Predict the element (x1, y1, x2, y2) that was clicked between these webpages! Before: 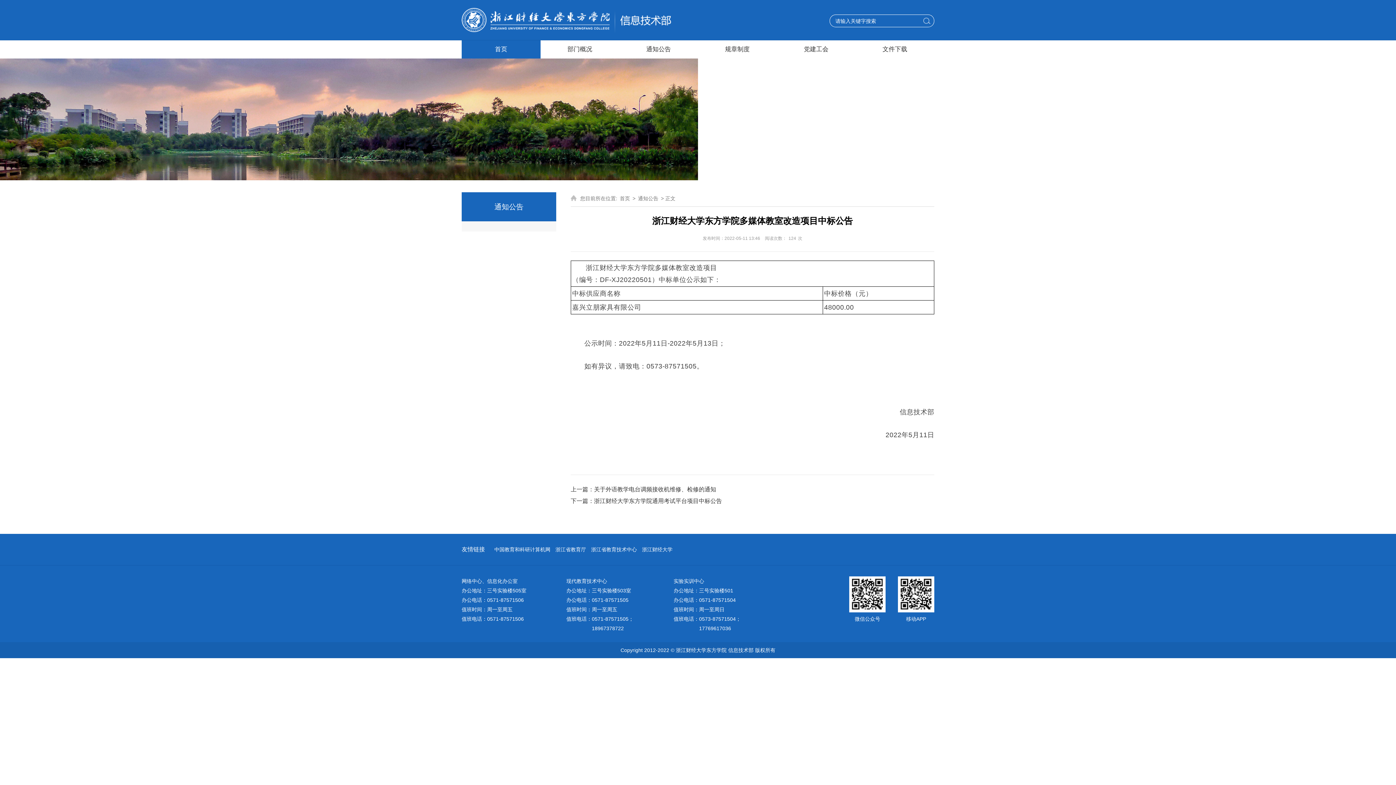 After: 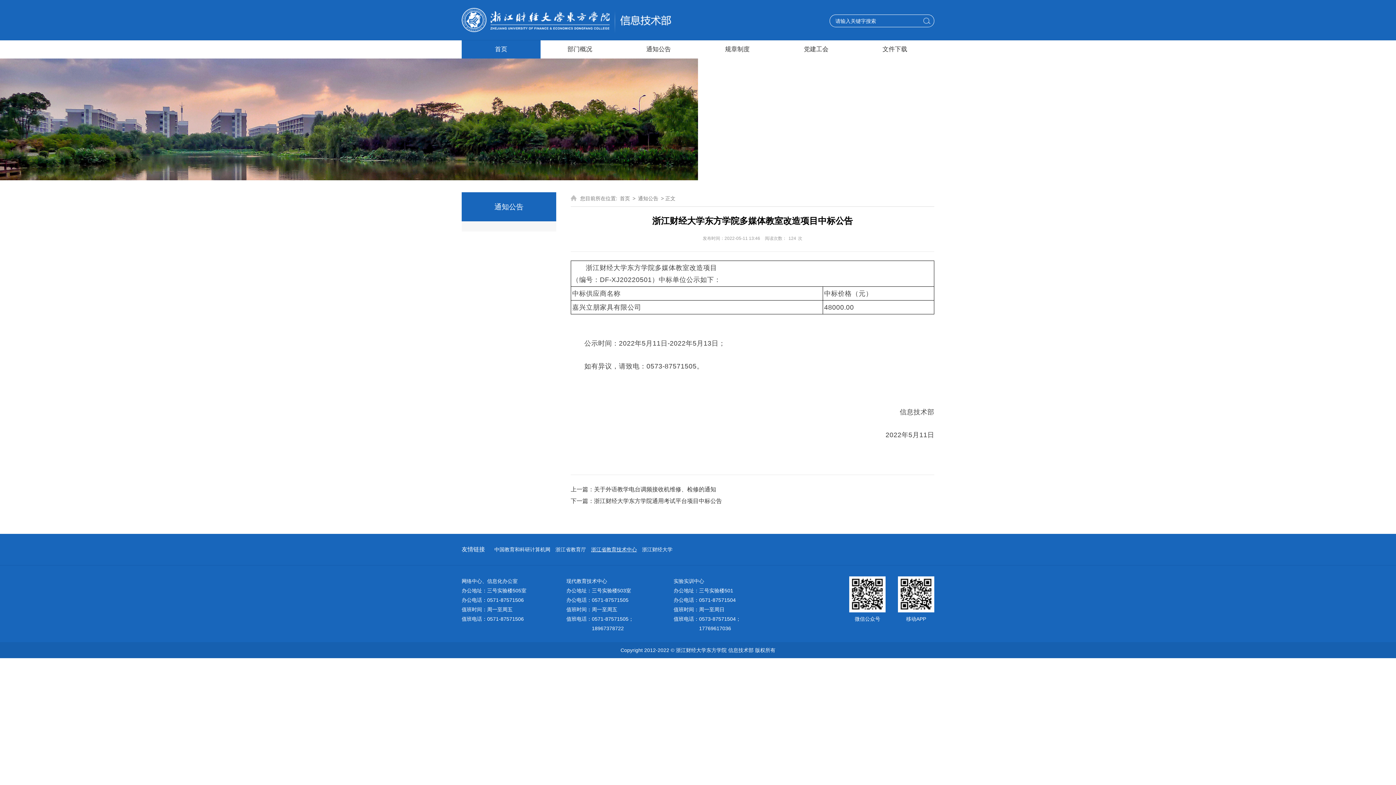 Action: label: 浙江省教育技术中心 bbox: (591, 546, 637, 552)